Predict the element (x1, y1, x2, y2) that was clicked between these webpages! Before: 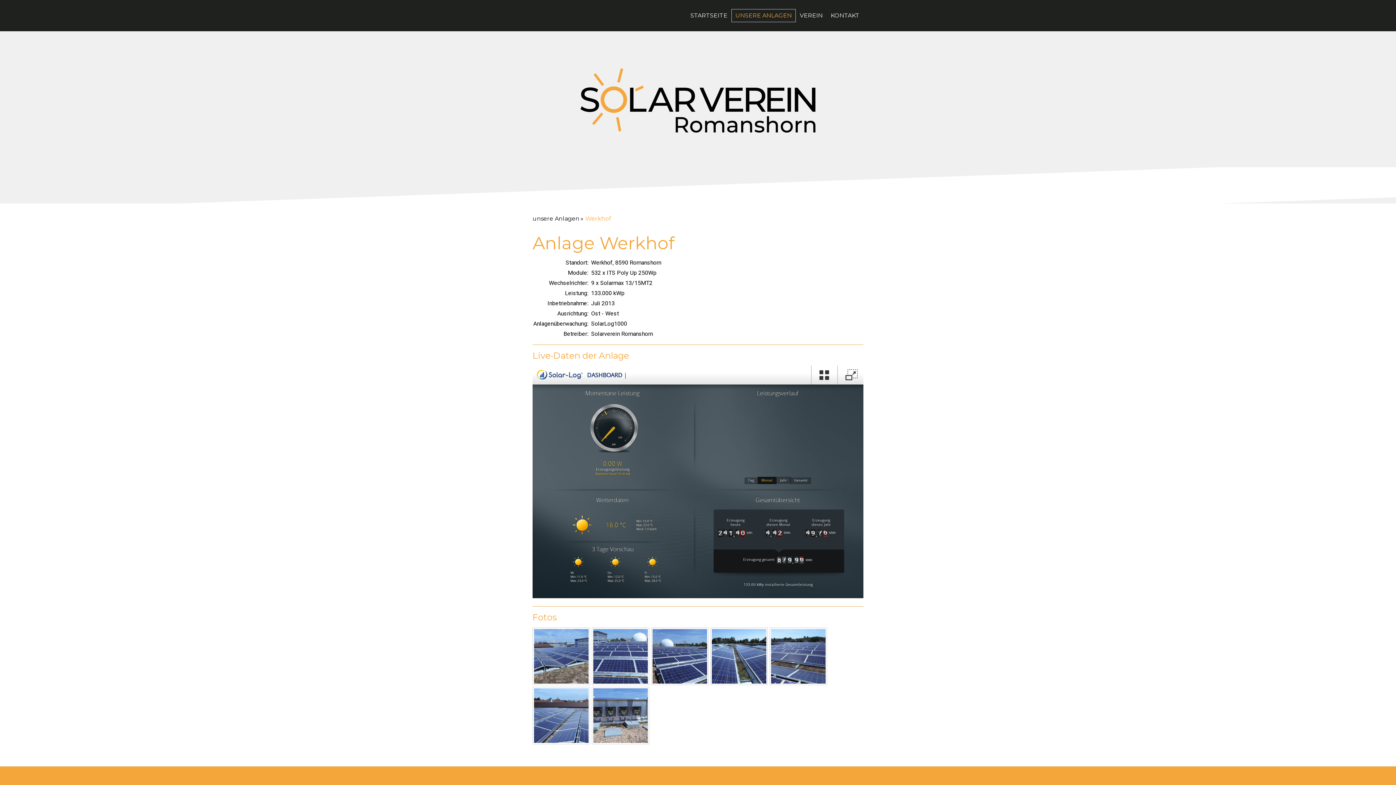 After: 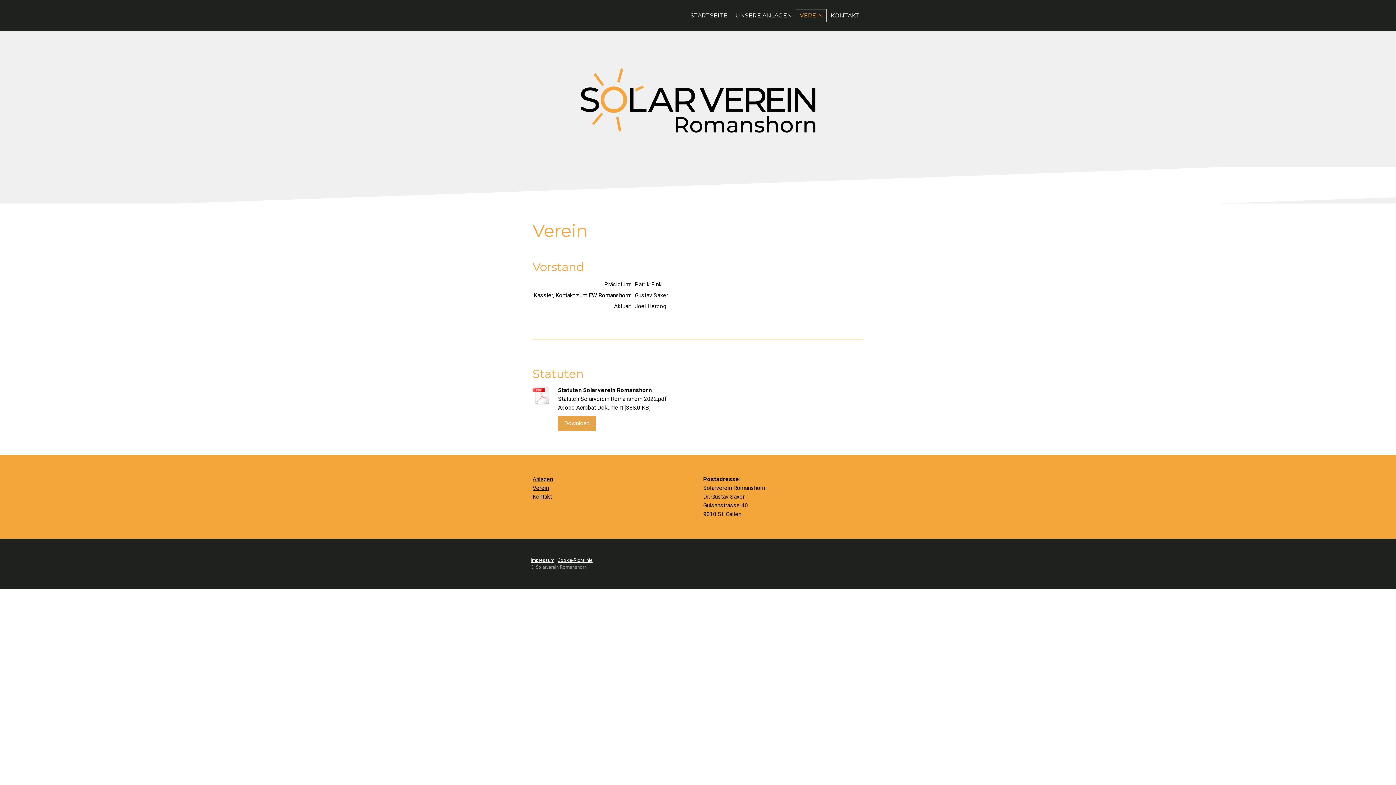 Action: bbox: (796, 9, 826, 22) label: VEREIN